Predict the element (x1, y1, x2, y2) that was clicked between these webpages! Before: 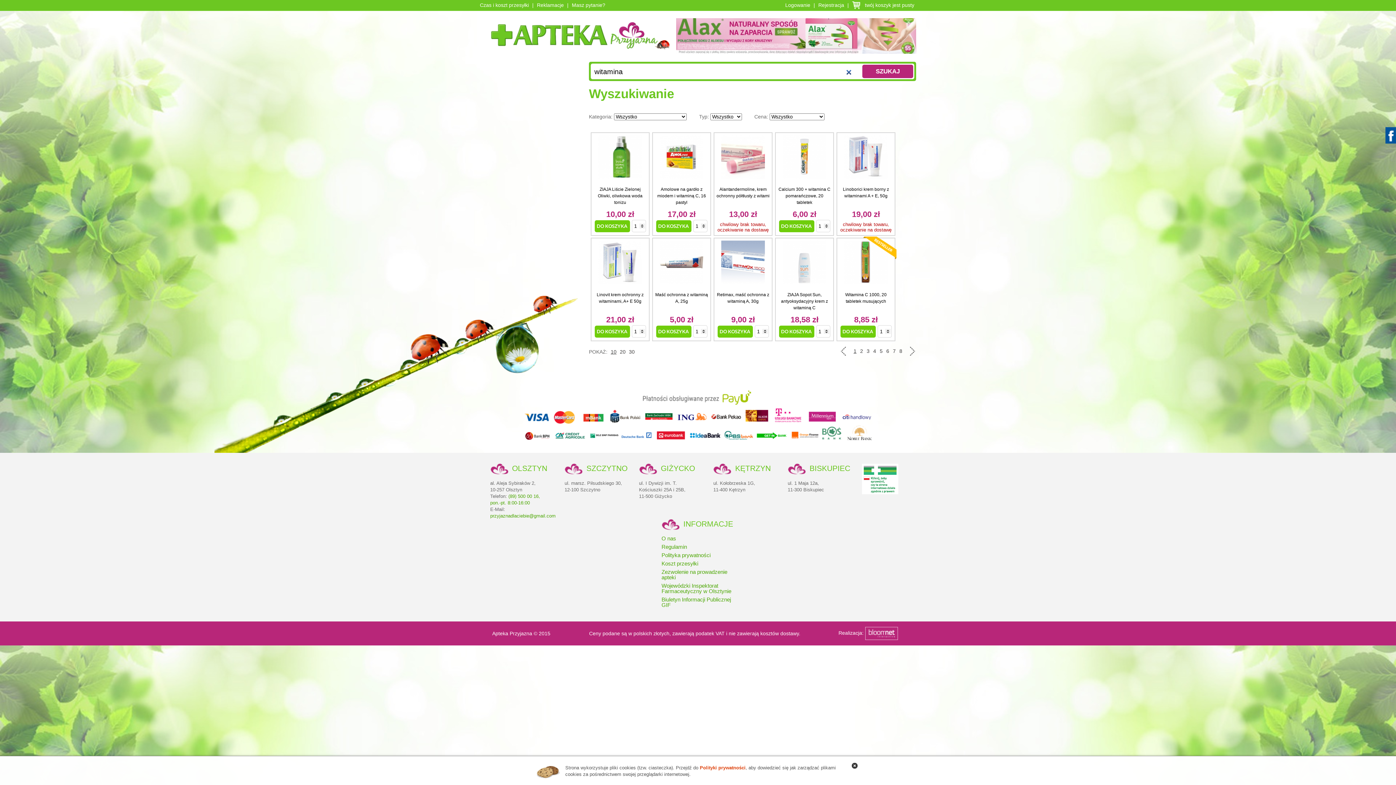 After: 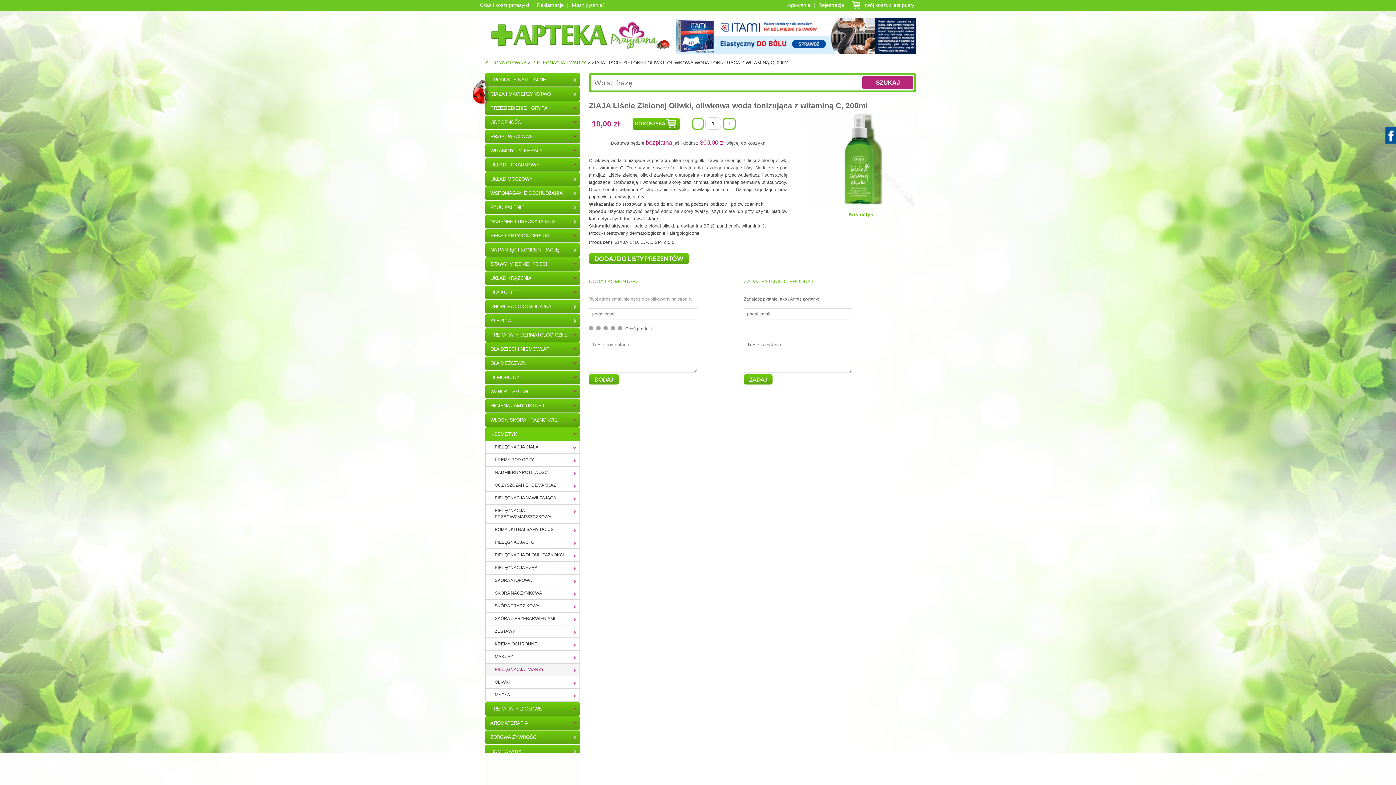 Action: bbox: (593, 135, 646, 178)